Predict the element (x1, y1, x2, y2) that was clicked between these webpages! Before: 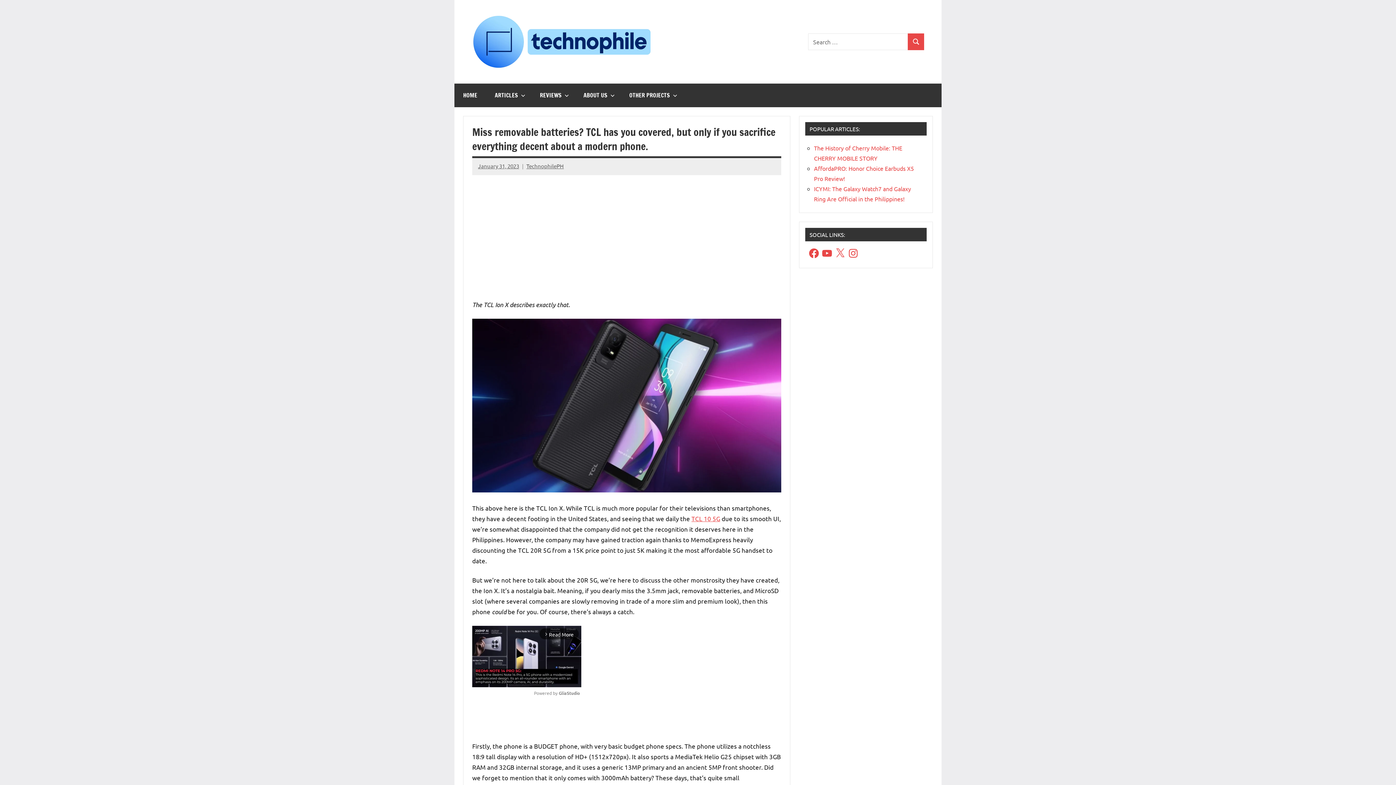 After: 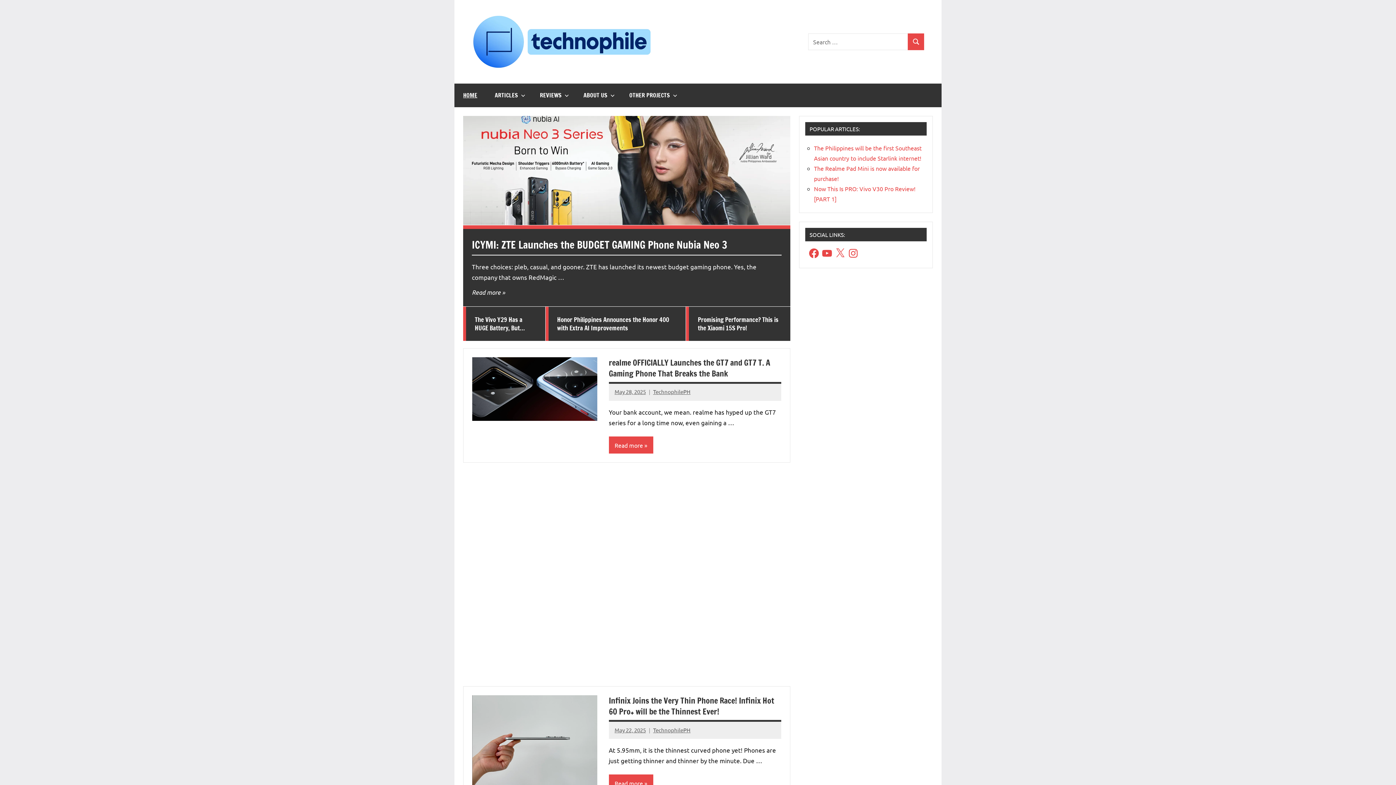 Action: bbox: (472, 16, 653, 23)